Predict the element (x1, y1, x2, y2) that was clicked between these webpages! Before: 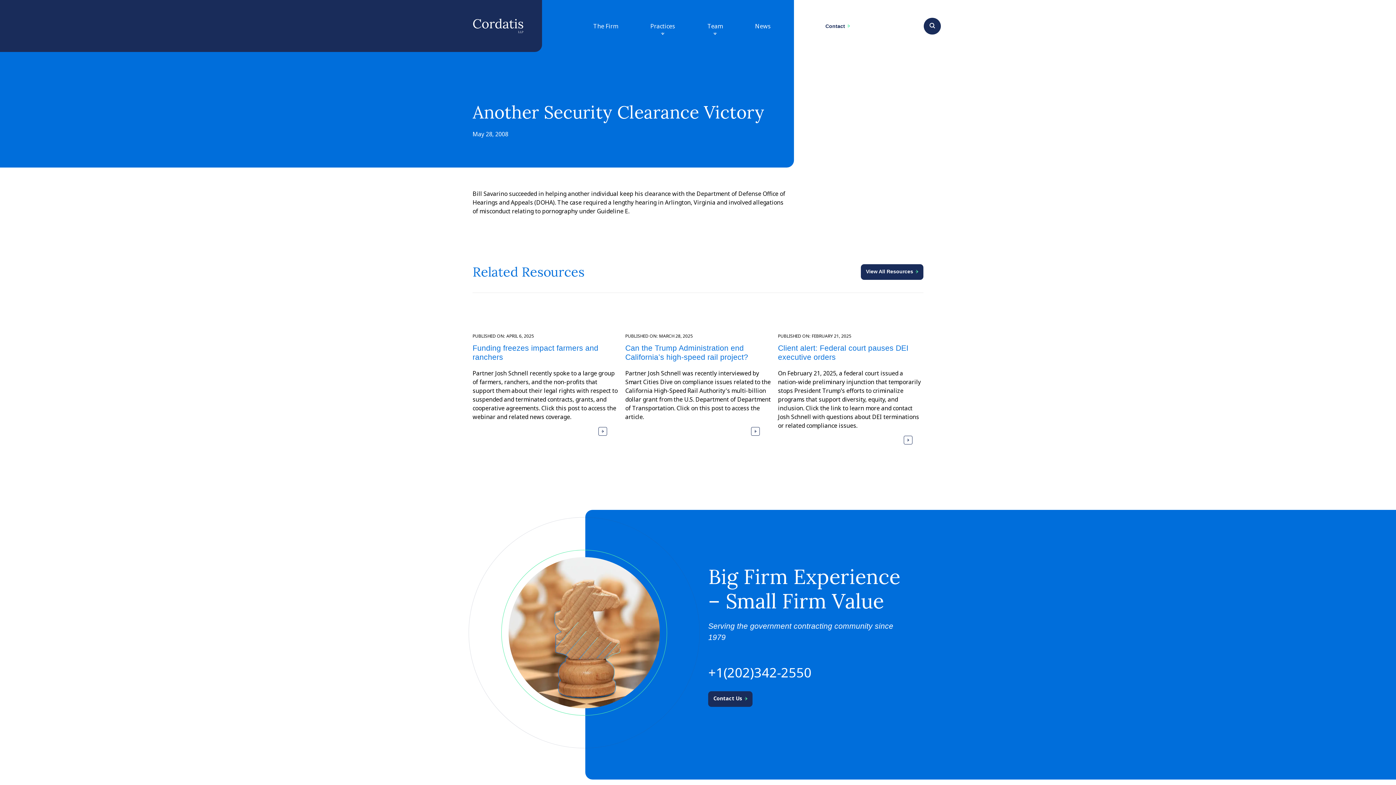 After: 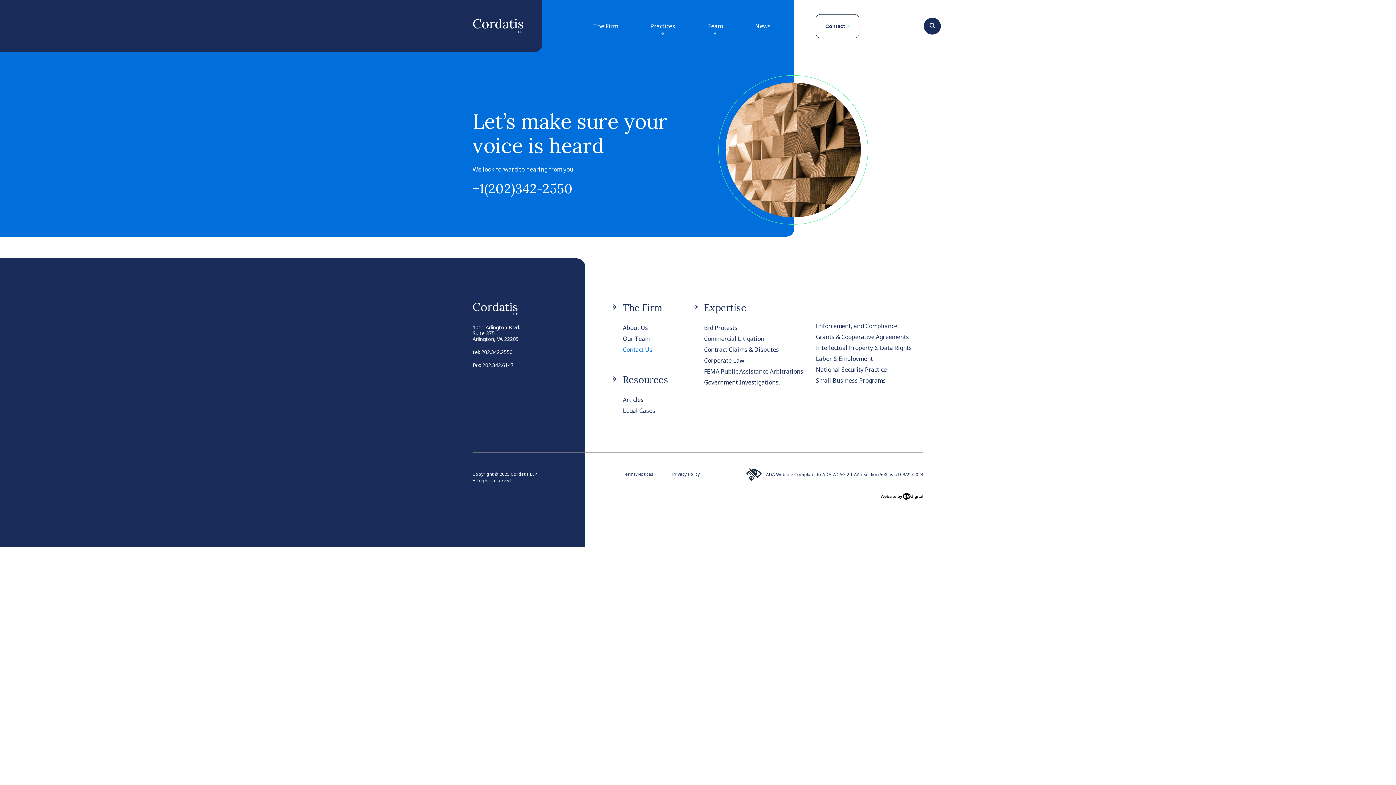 Action: label: Contact Us bbox: (708, 691, 752, 707)